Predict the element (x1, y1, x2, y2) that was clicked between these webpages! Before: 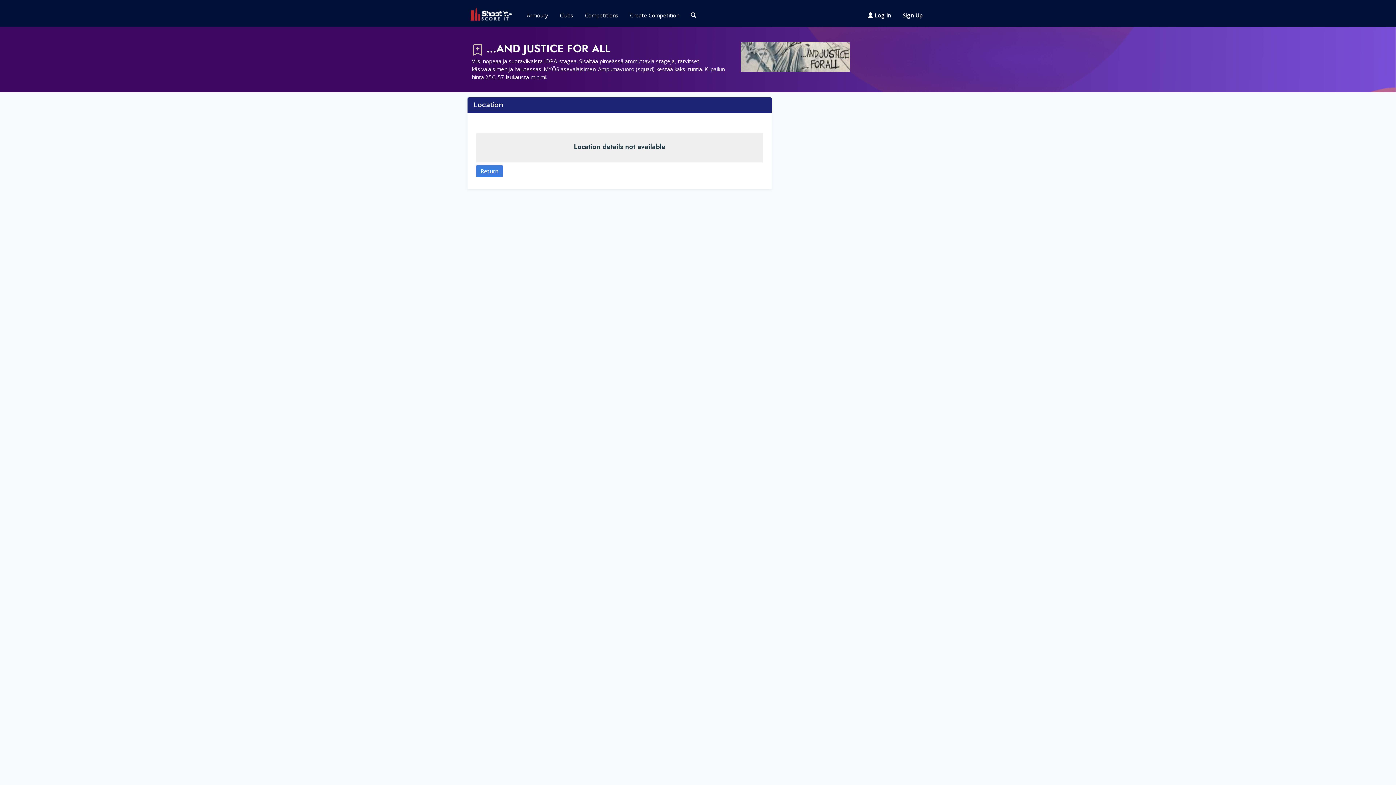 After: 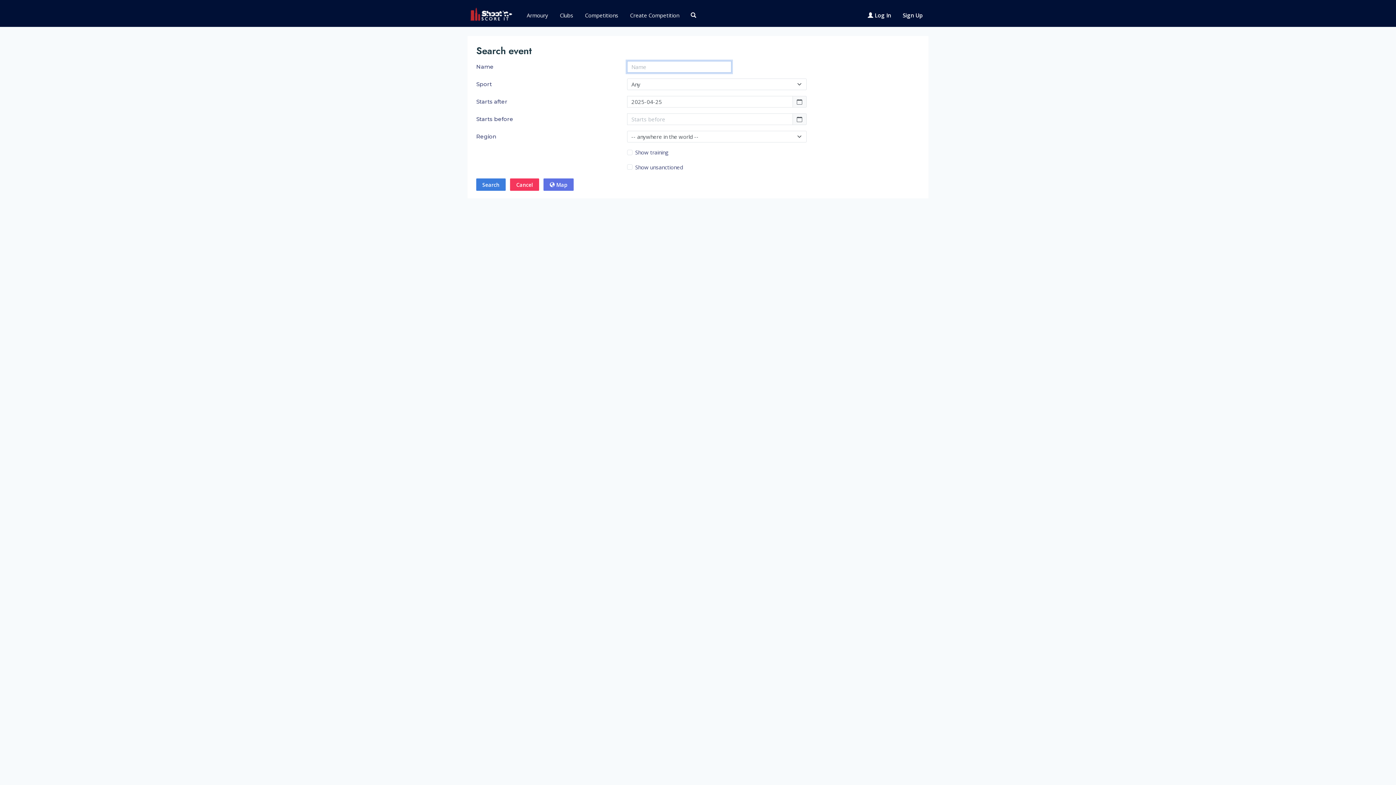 Action: bbox: (685, 3, 702, 26)